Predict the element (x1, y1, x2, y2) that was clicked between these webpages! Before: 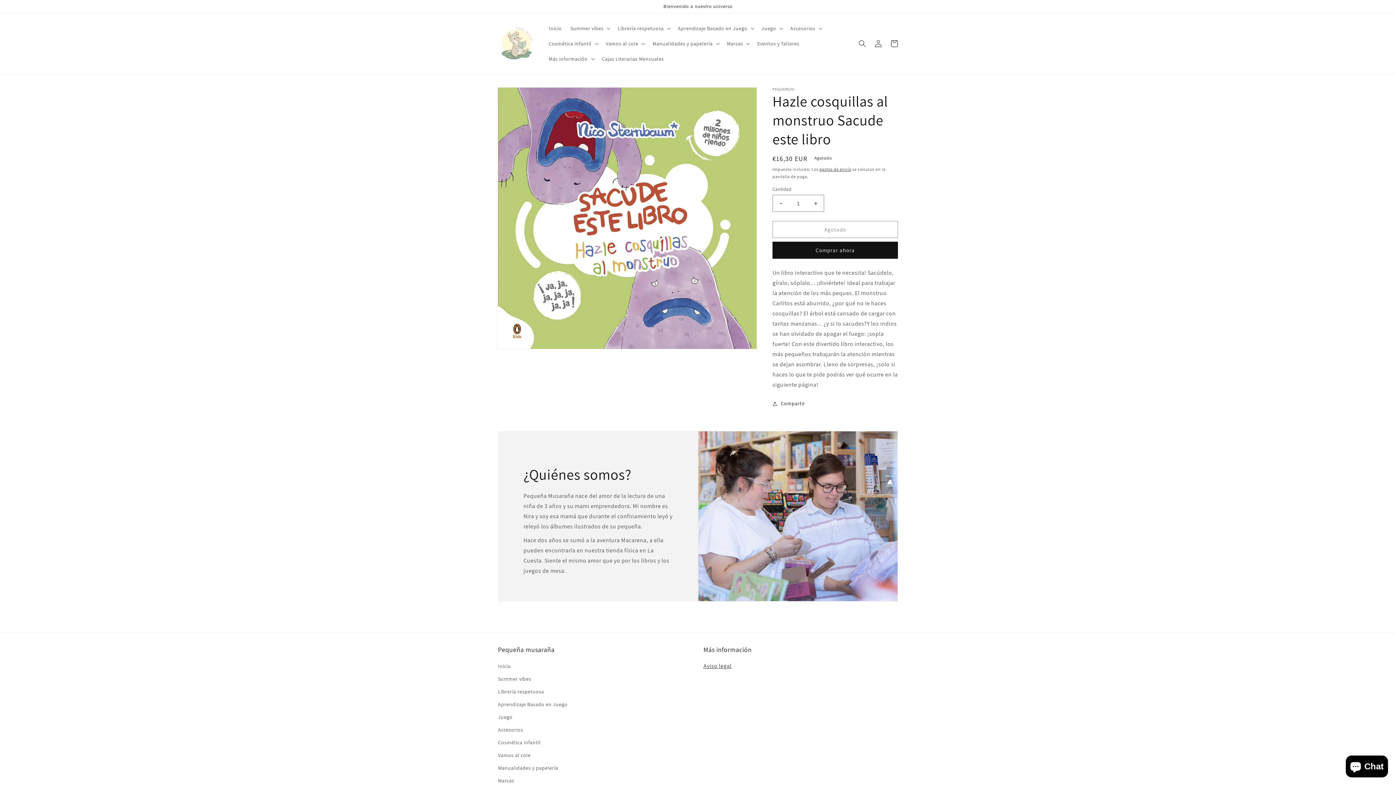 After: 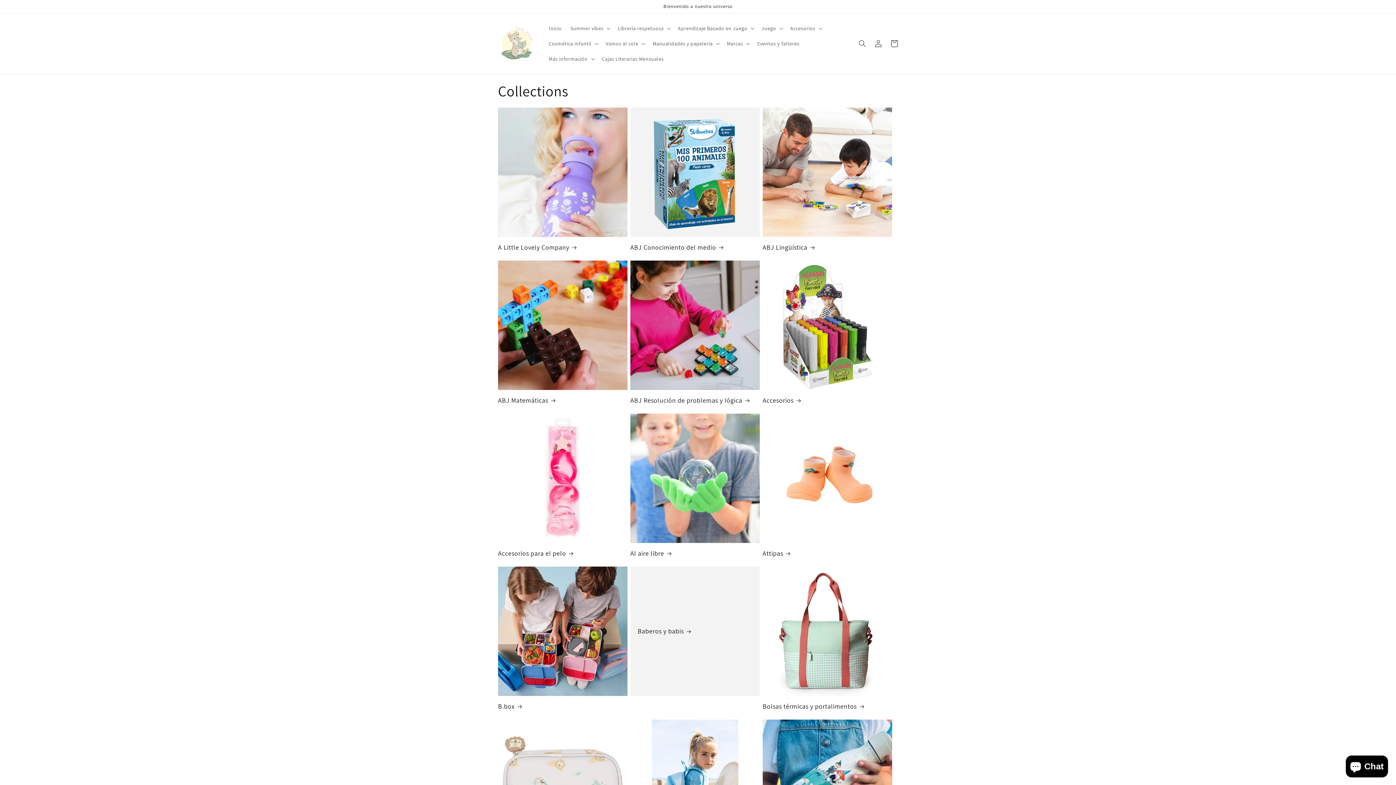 Action: bbox: (498, 774, 514, 787) label: Marcas